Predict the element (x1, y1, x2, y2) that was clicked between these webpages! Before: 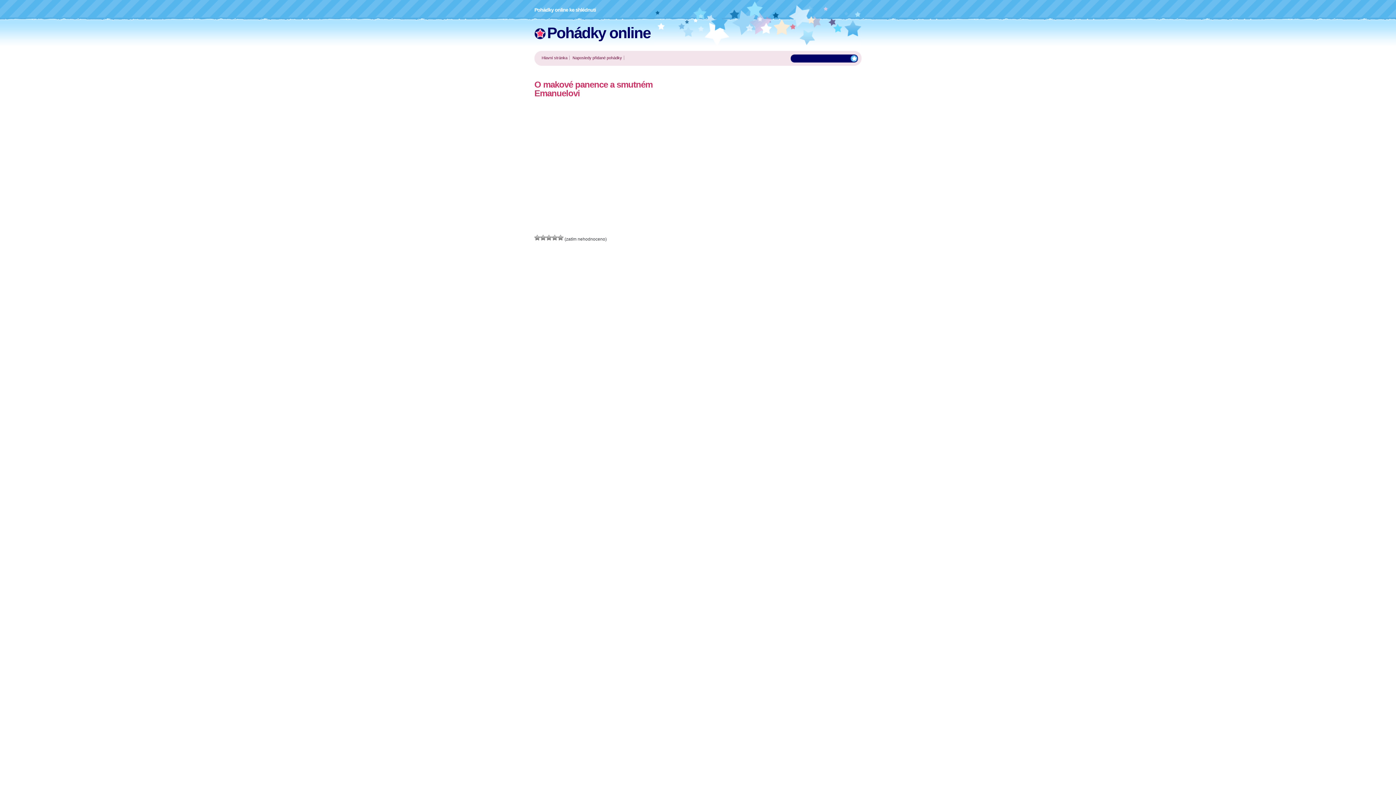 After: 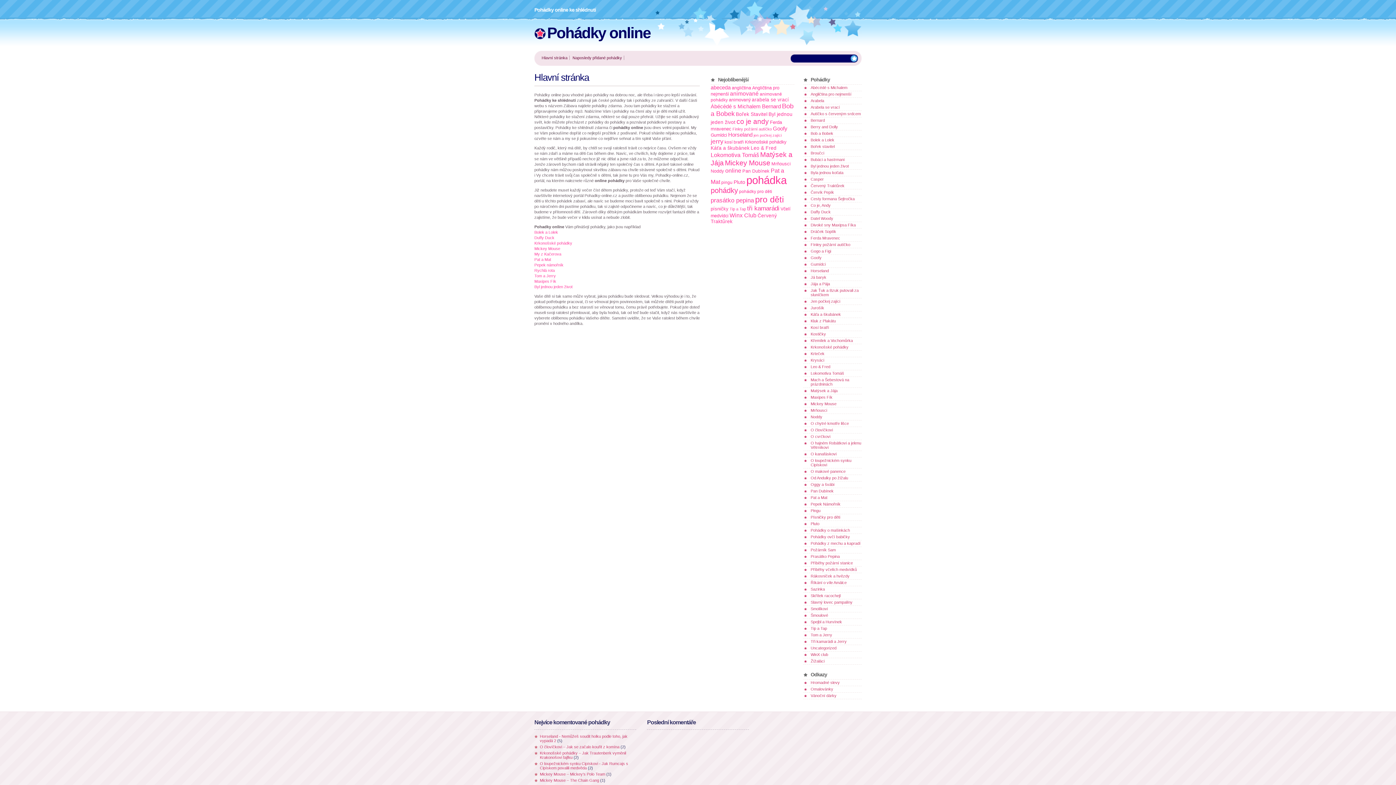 Action: label: Pohádky online bbox: (547, 24, 650, 41)